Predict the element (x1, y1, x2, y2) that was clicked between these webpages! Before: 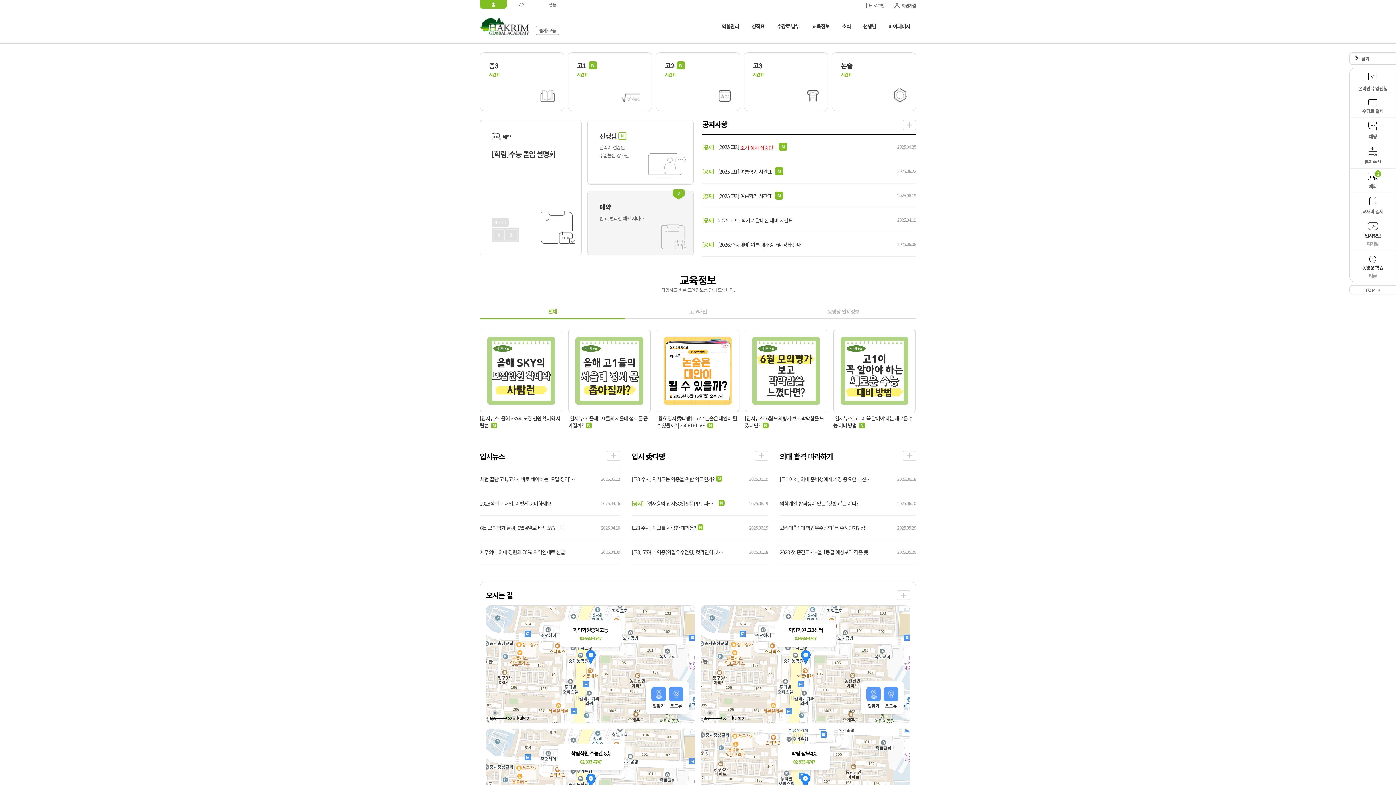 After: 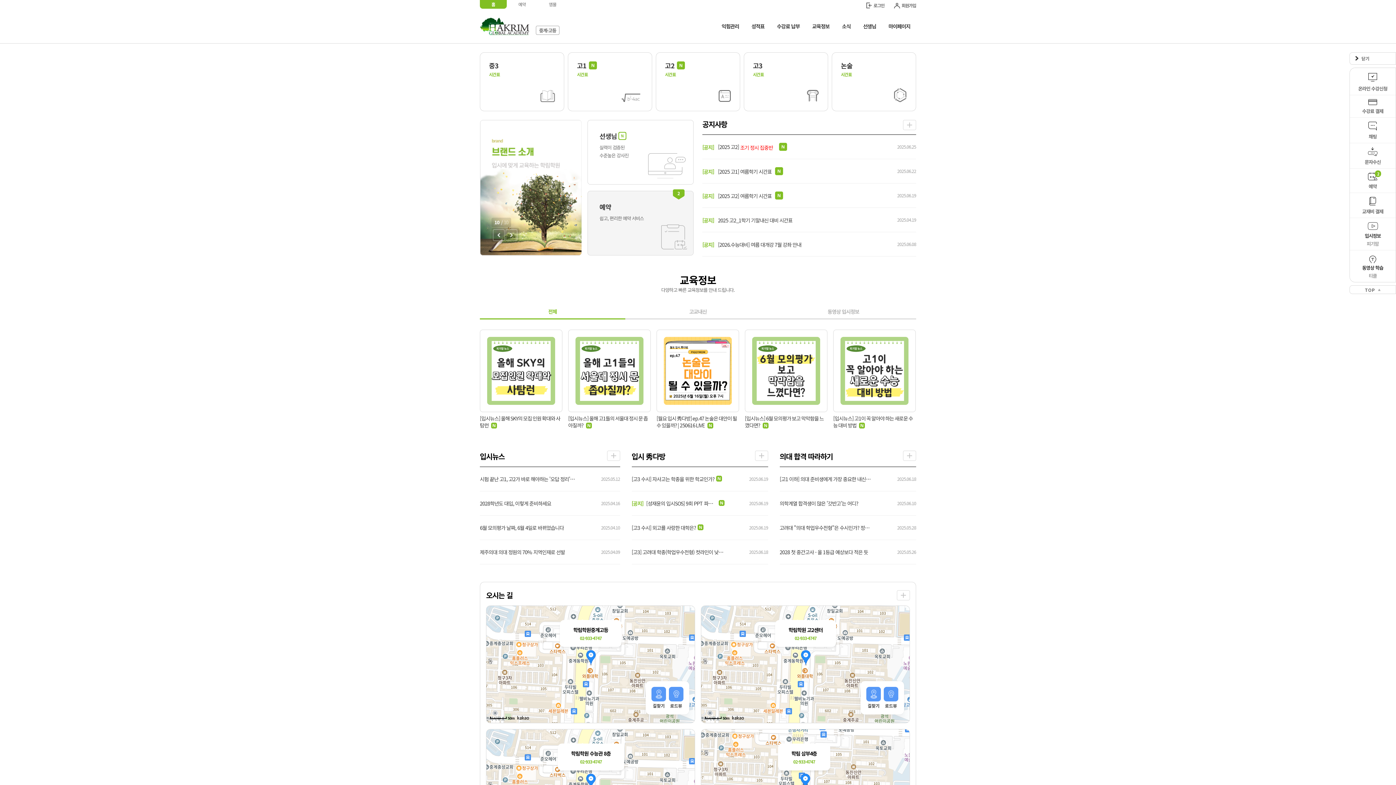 Action: label: 길찾기 bbox: (866, 687, 881, 709)